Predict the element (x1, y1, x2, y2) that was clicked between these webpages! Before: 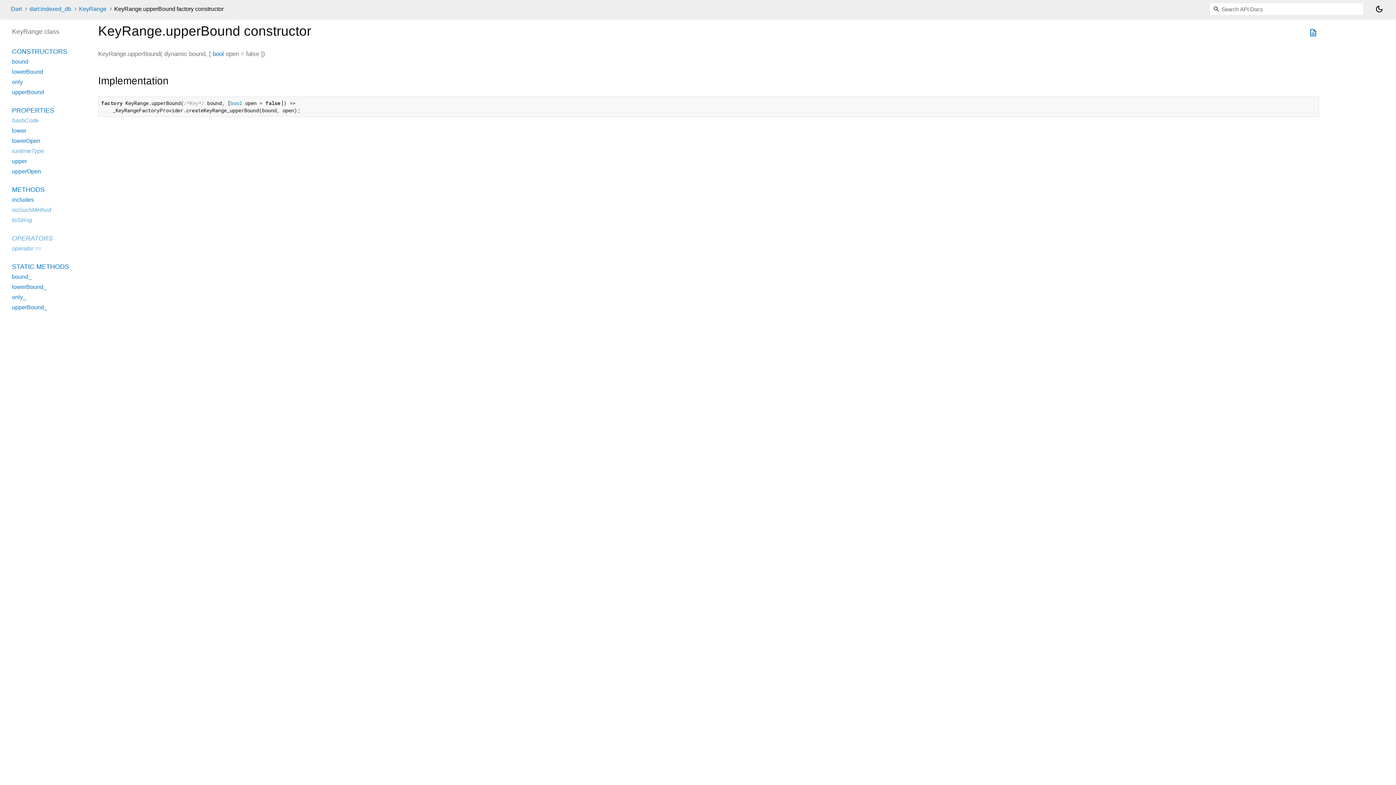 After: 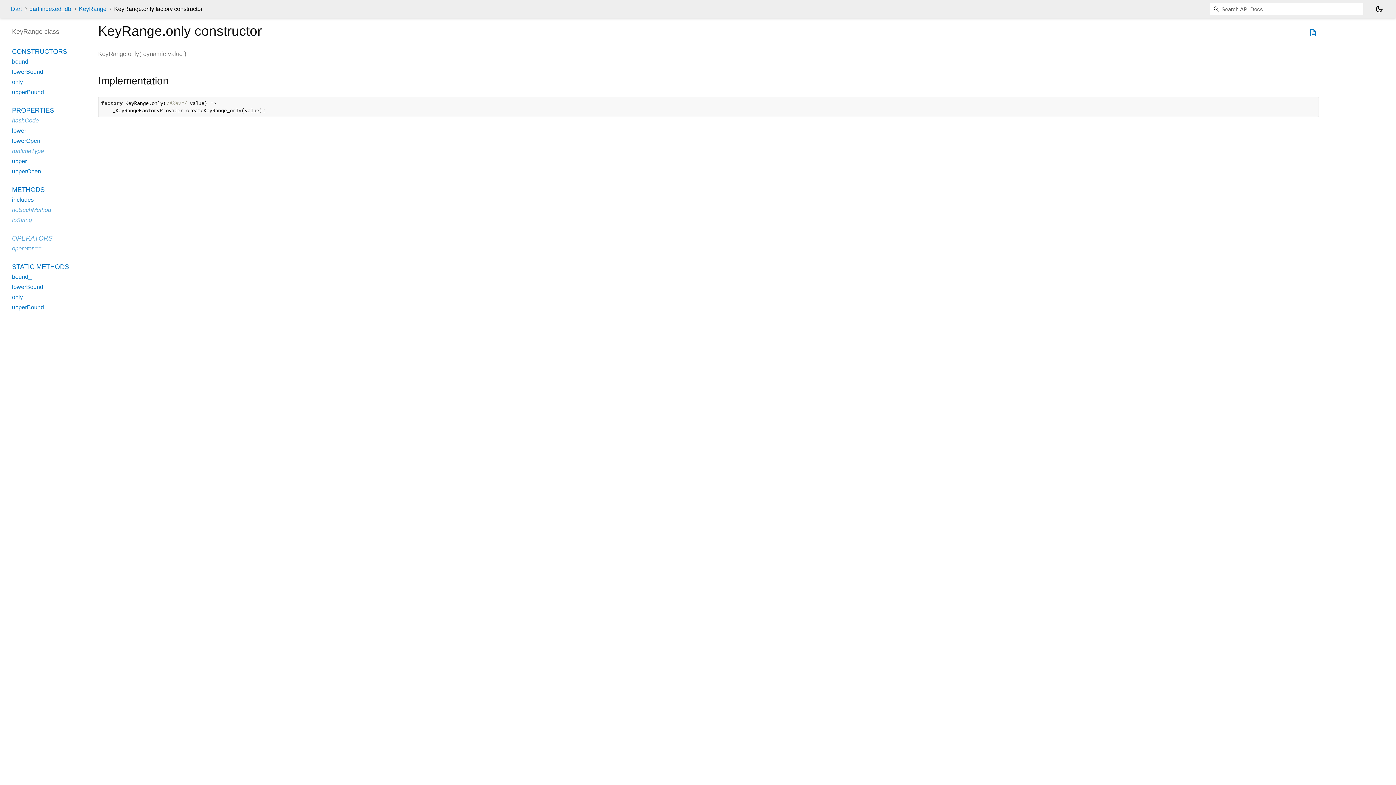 Action: label: only bbox: (12, 78, 22, 85)